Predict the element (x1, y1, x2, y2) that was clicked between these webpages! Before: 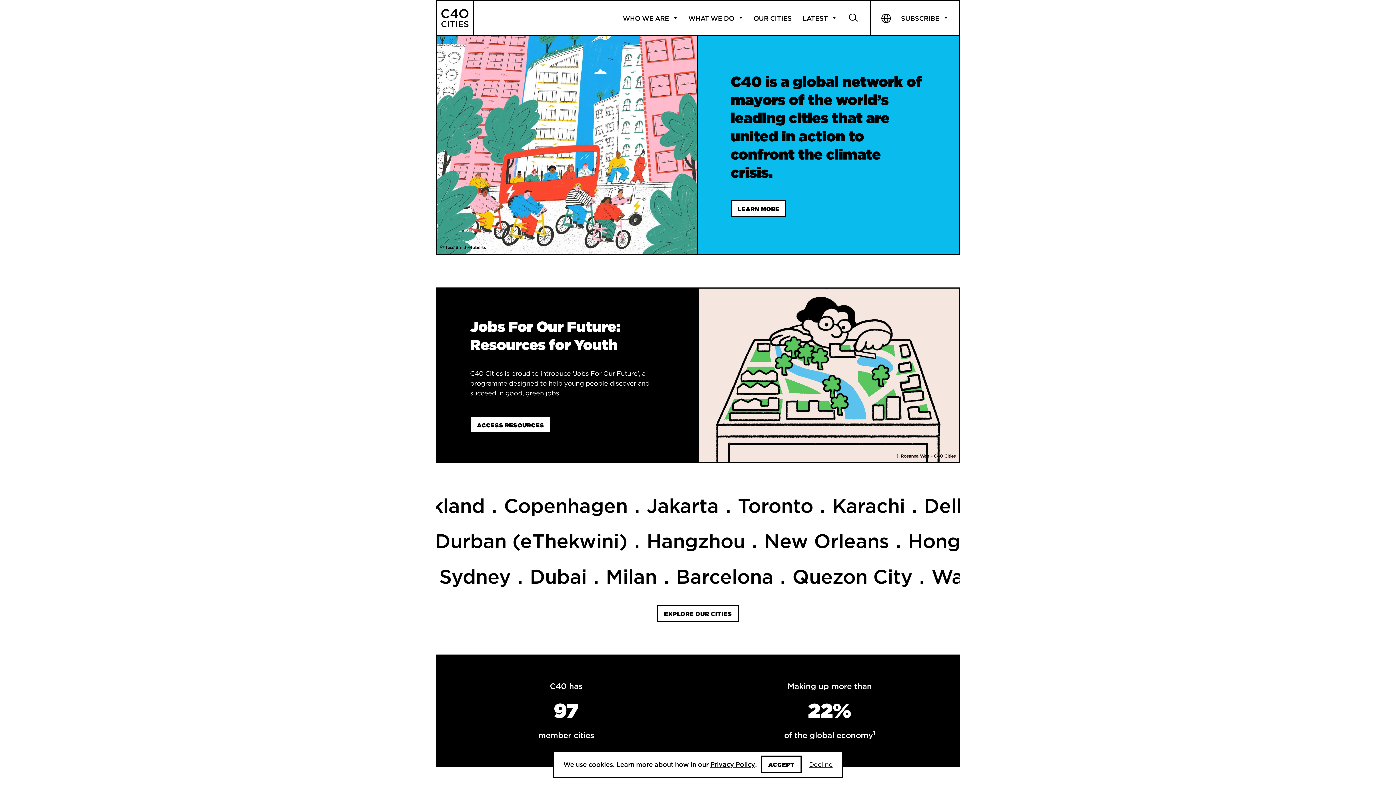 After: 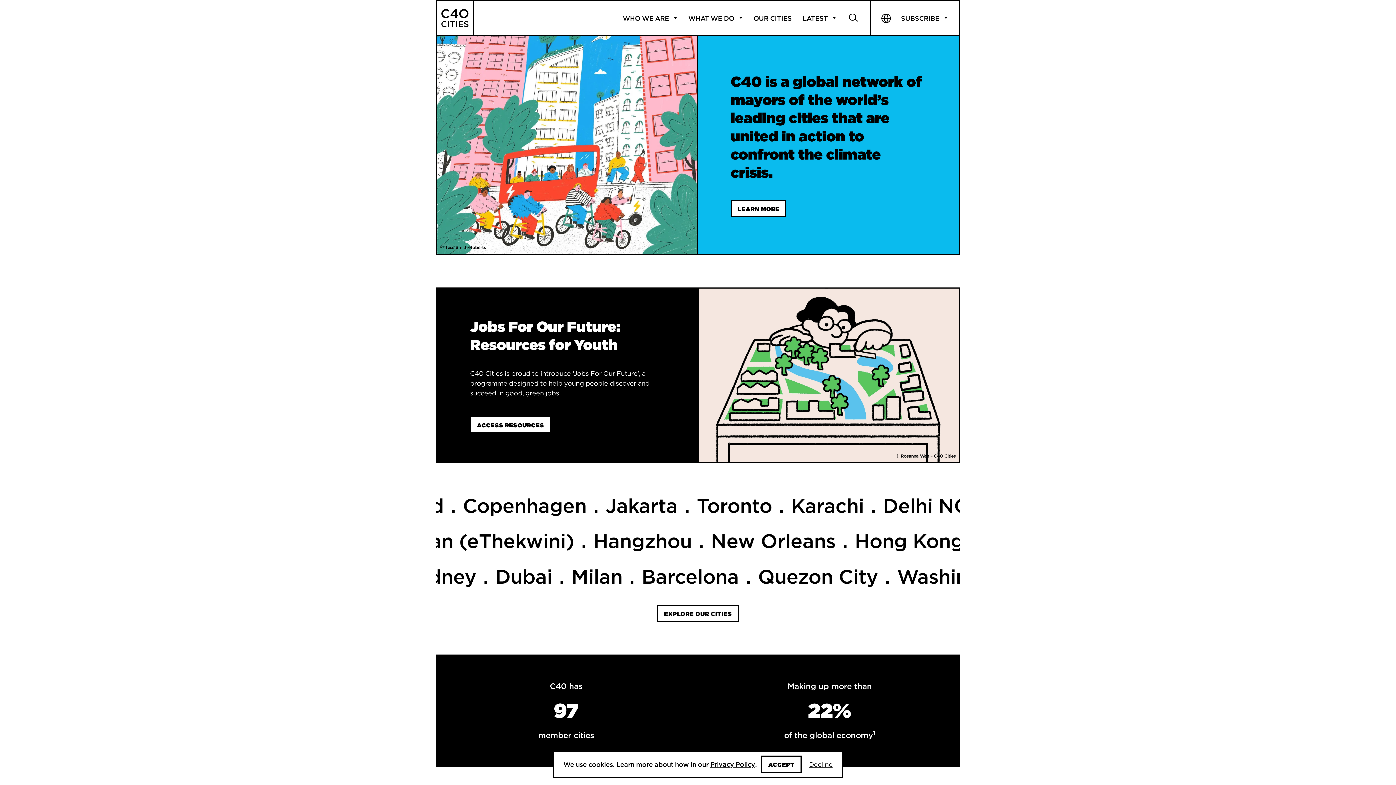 Action: bbox: (437, 1, 473, 35)